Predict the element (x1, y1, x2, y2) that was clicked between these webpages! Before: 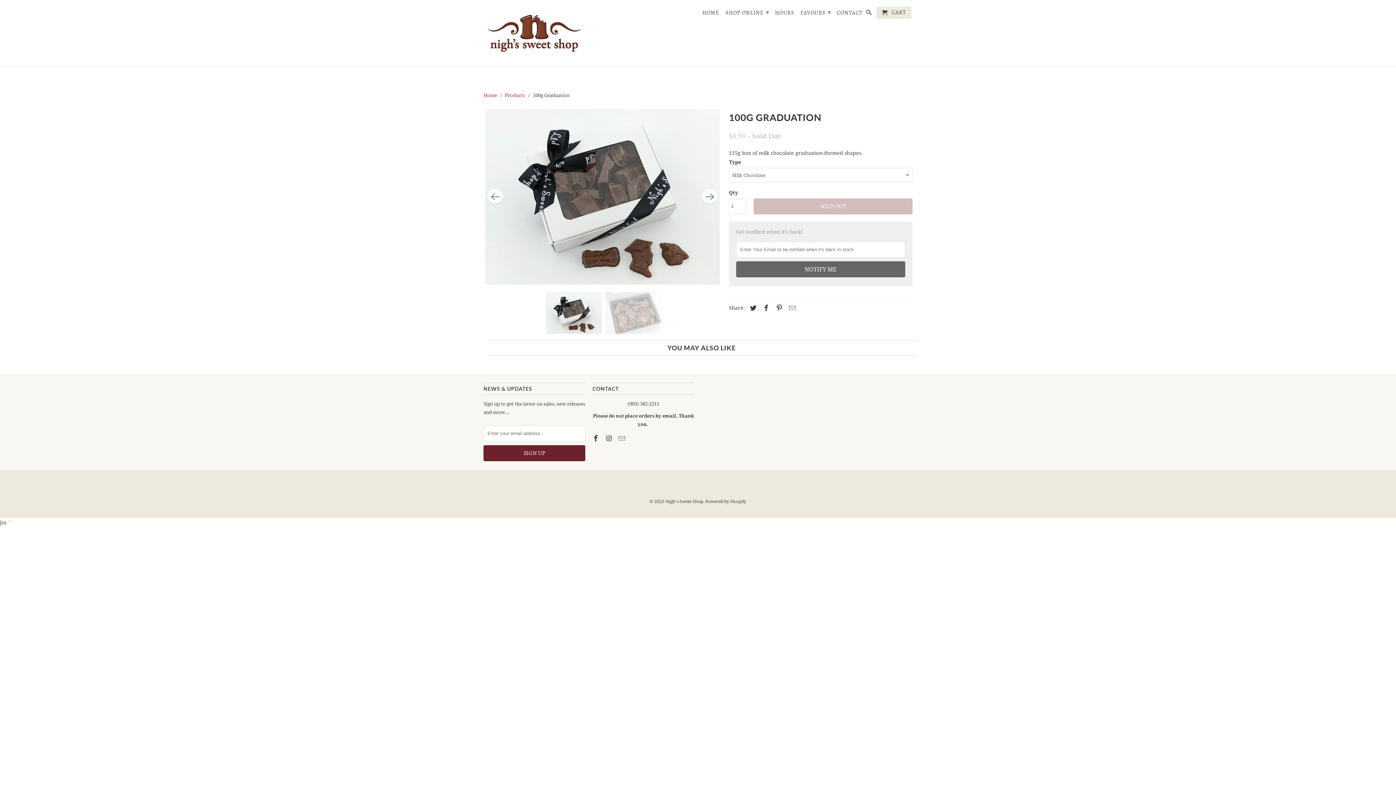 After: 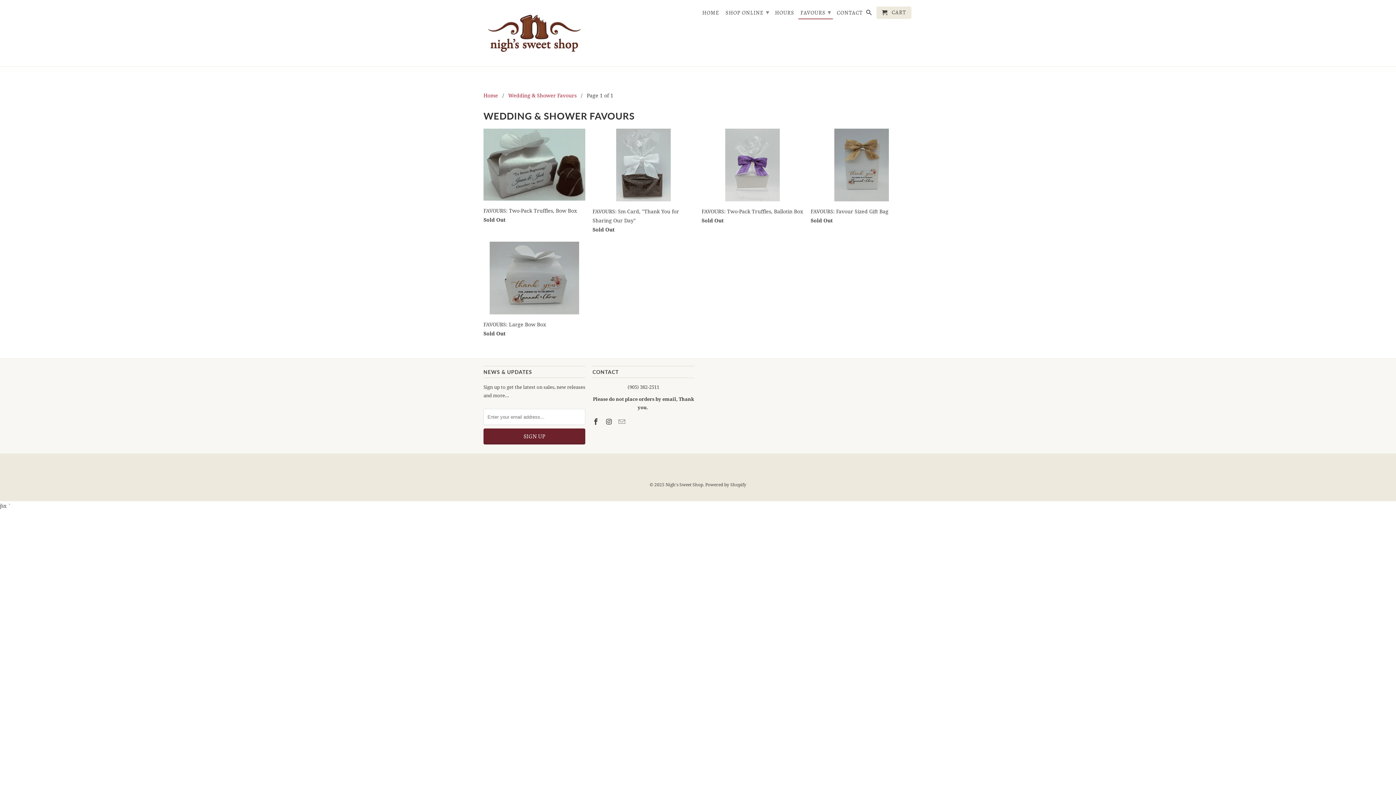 Action: bbox: (798, 5, 833, 18) label: FAVOURS ▾